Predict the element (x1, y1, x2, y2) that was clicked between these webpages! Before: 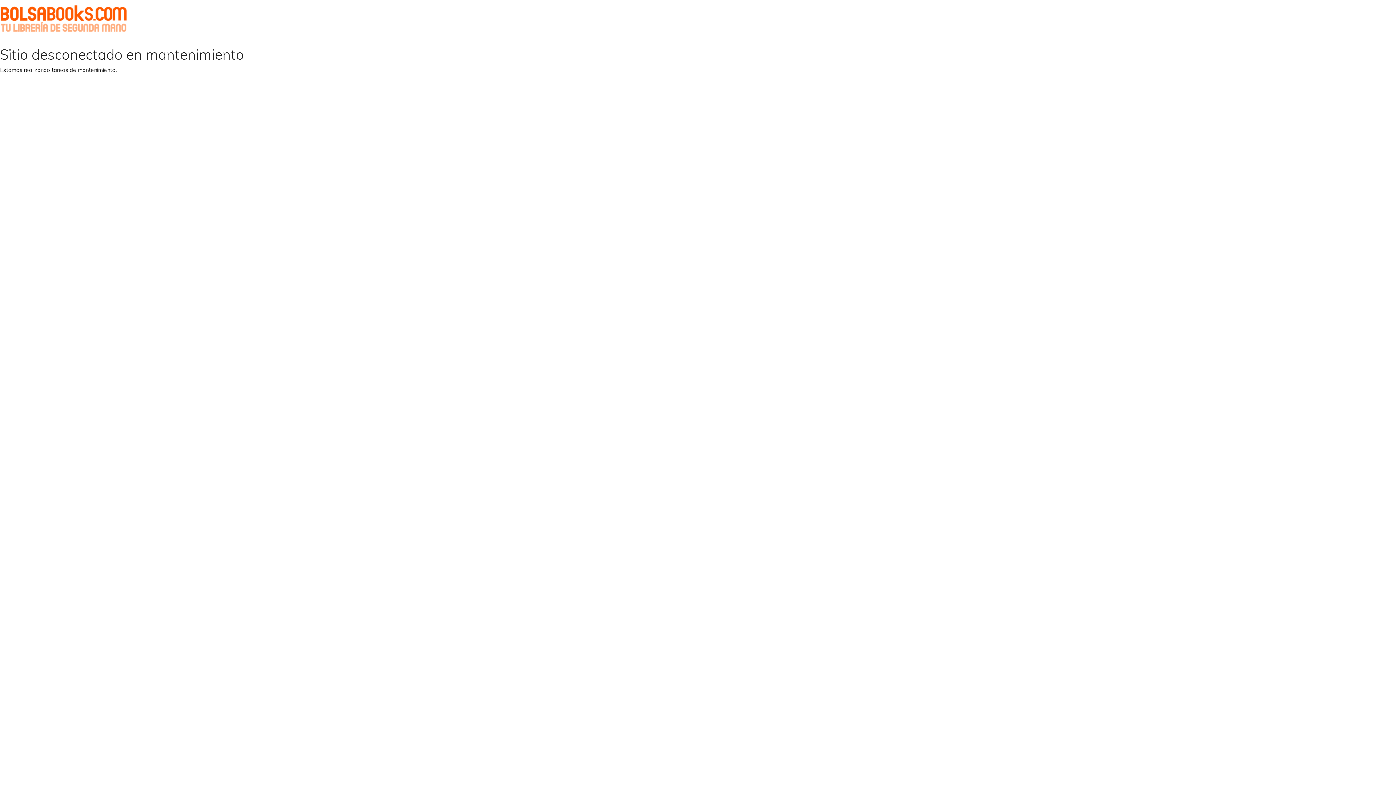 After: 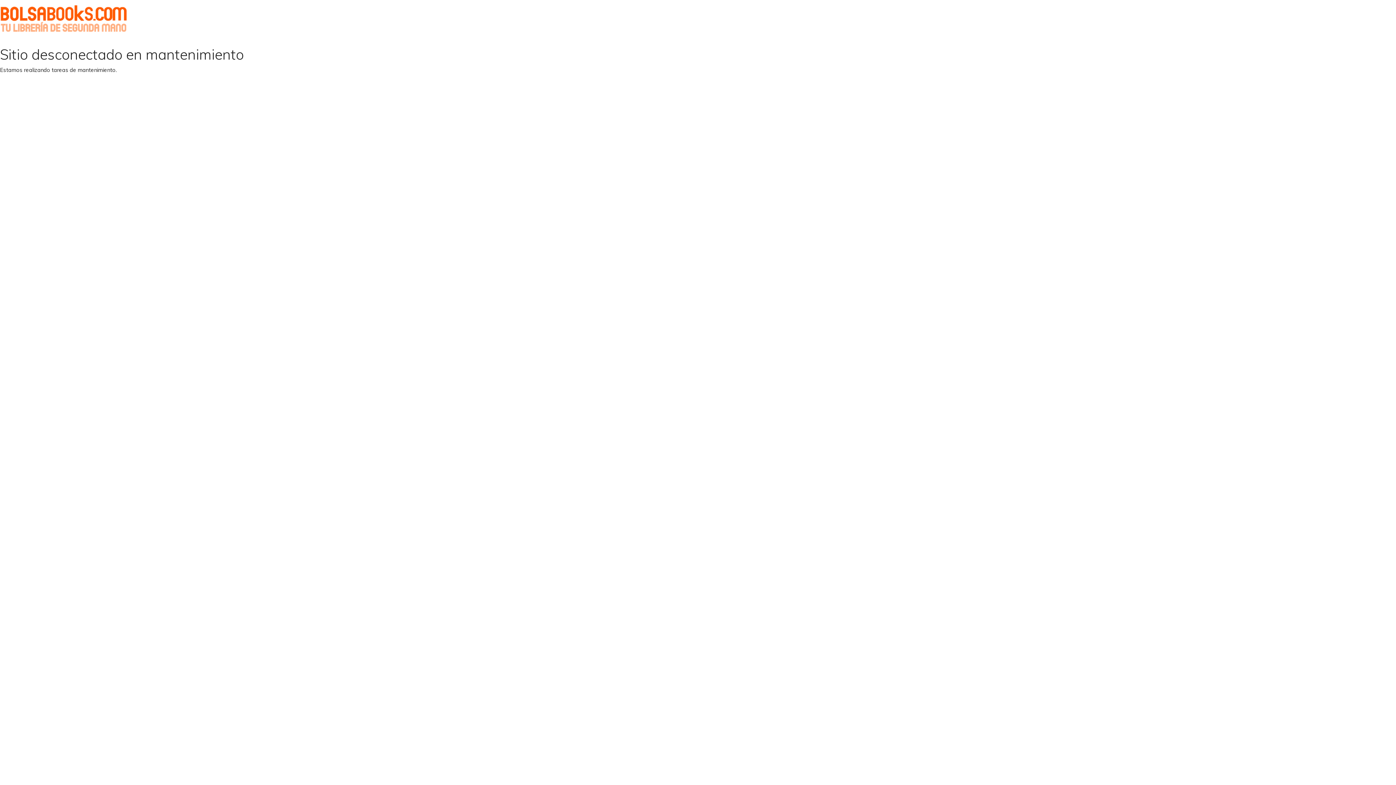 Action: bbox: (0, 15, 127, 22)